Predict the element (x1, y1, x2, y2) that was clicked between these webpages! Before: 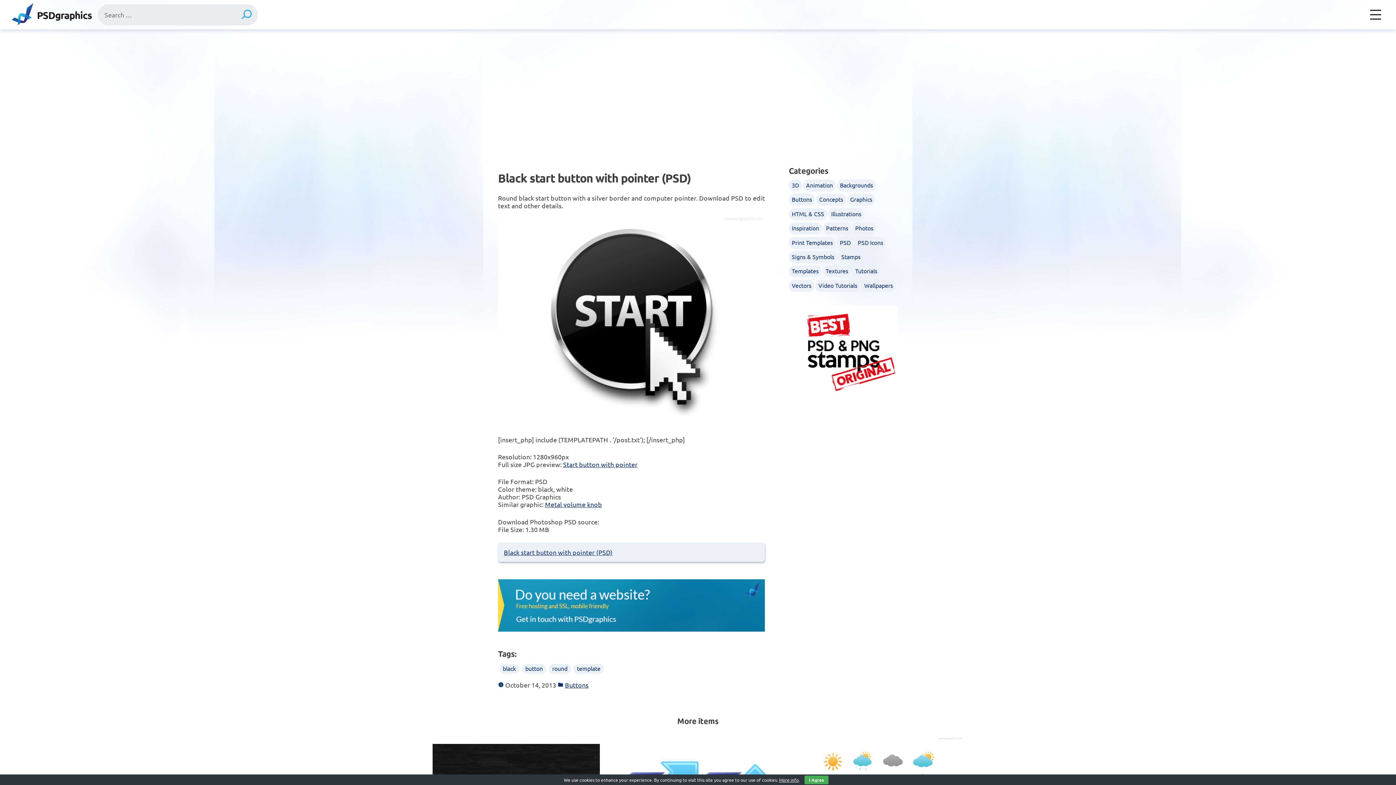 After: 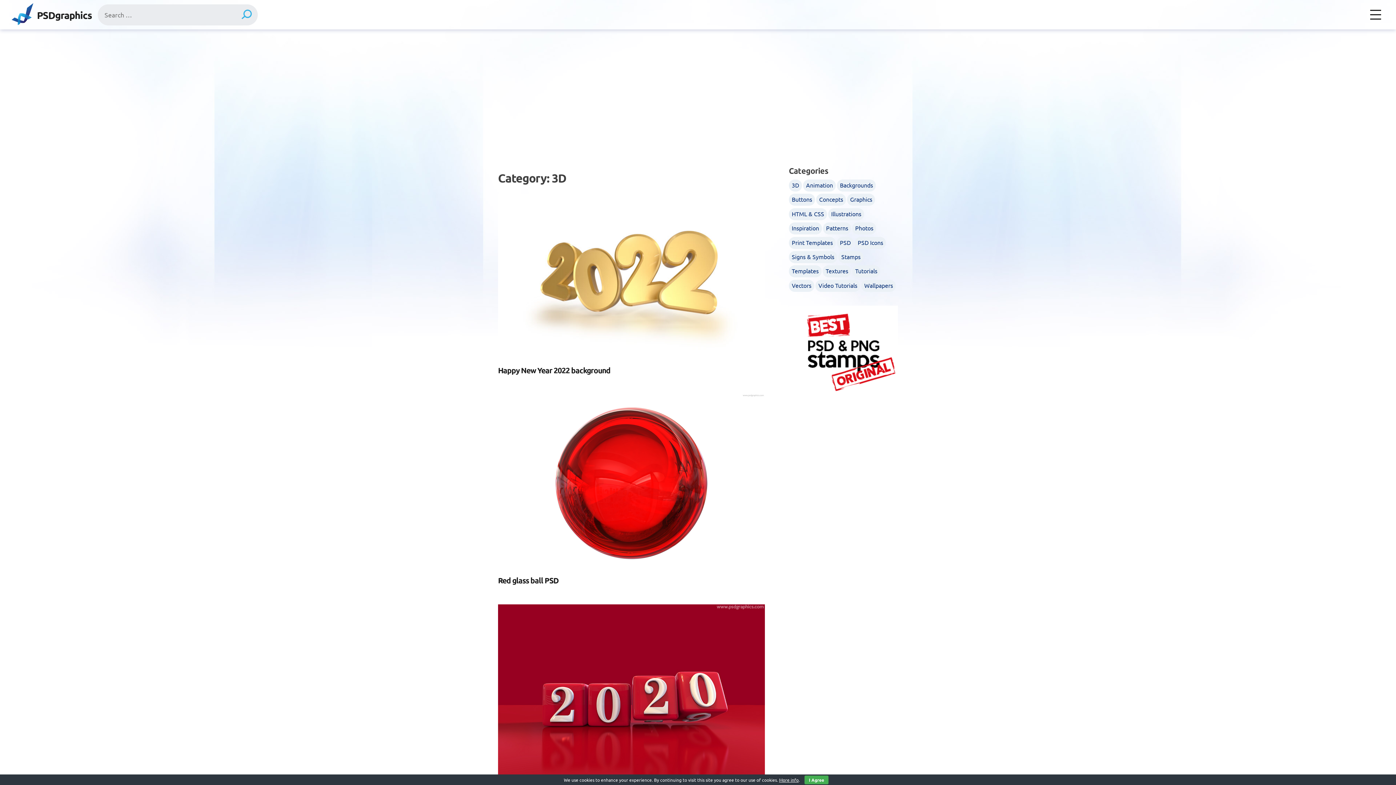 Action: label: 3D bbox: (789, 179, 802, 191)